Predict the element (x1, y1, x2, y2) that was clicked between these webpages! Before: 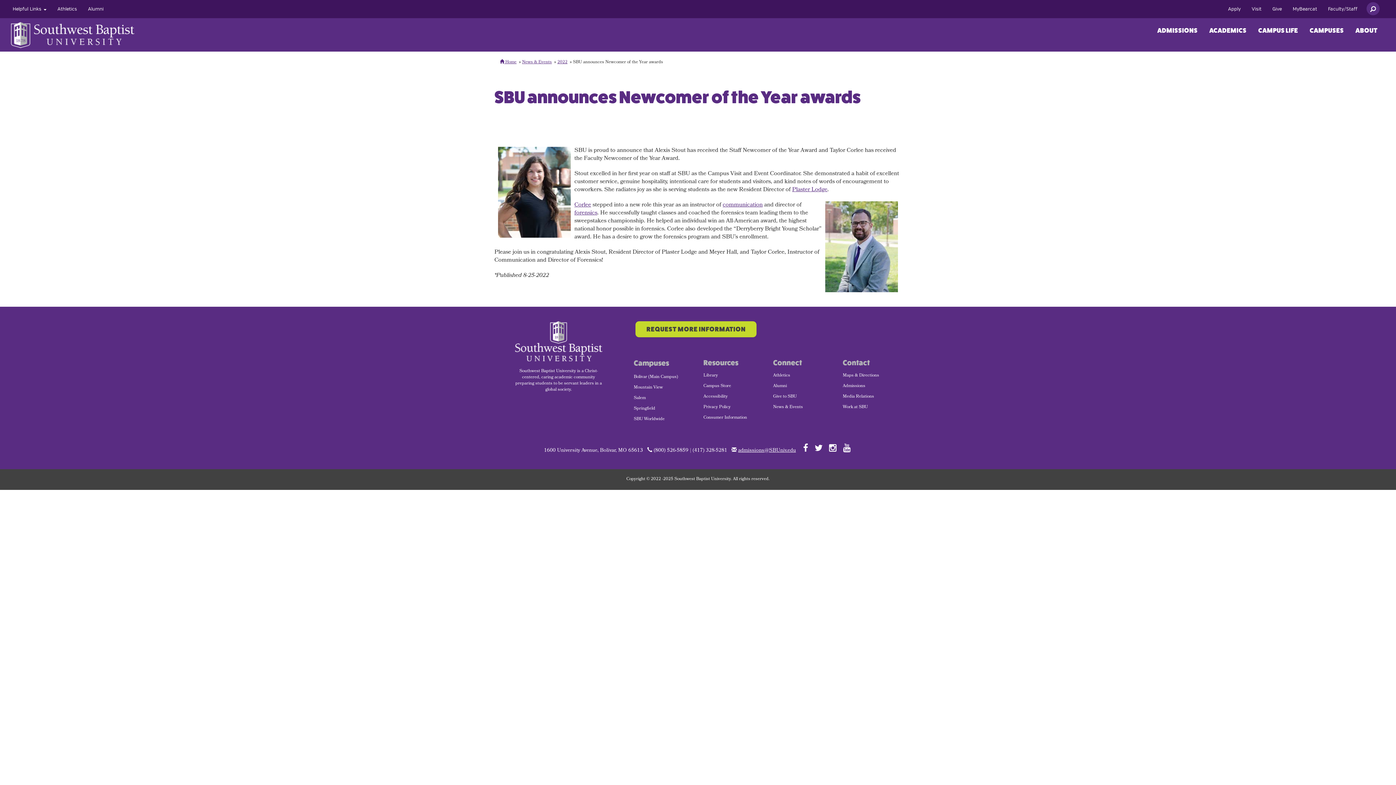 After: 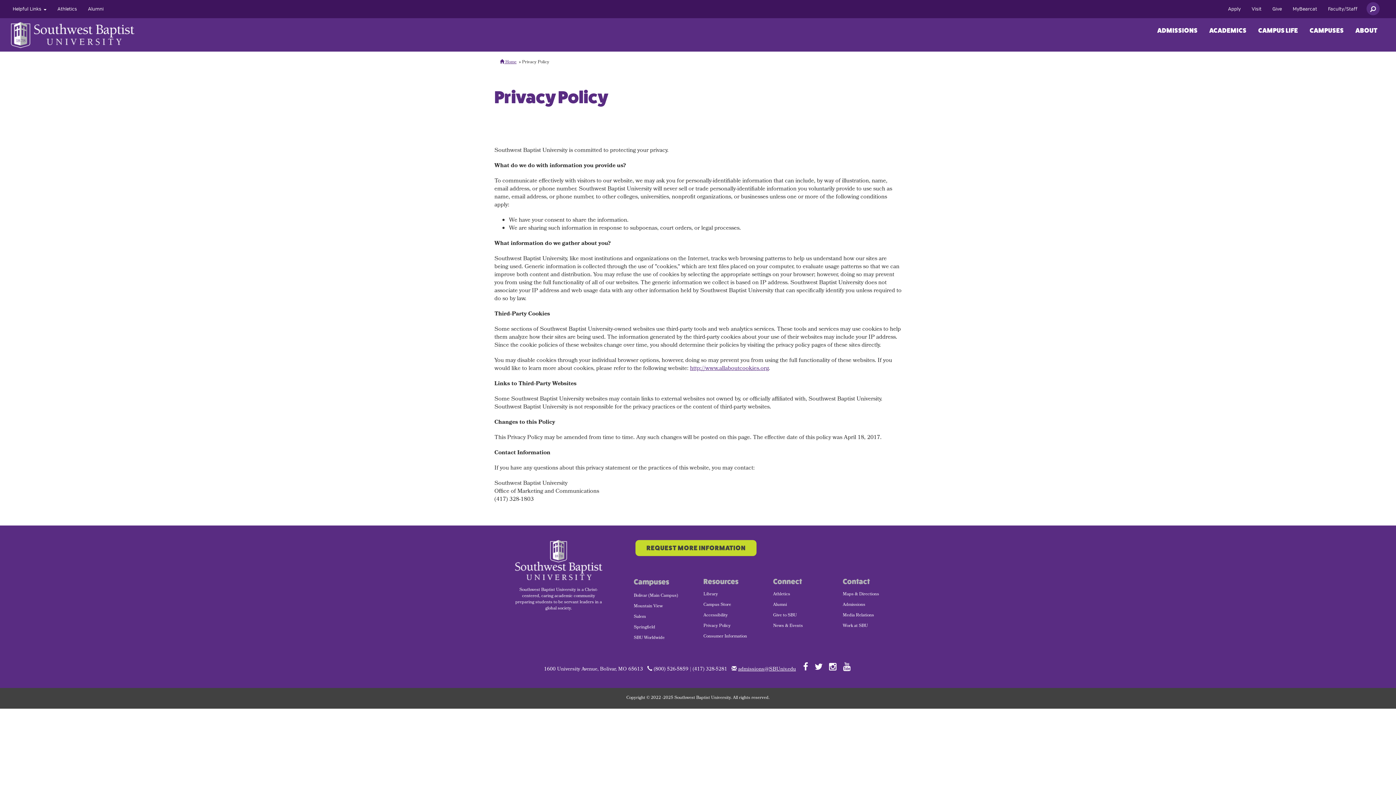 Action: bbox: (703, 402, 762, 412) label: Privacy Policy